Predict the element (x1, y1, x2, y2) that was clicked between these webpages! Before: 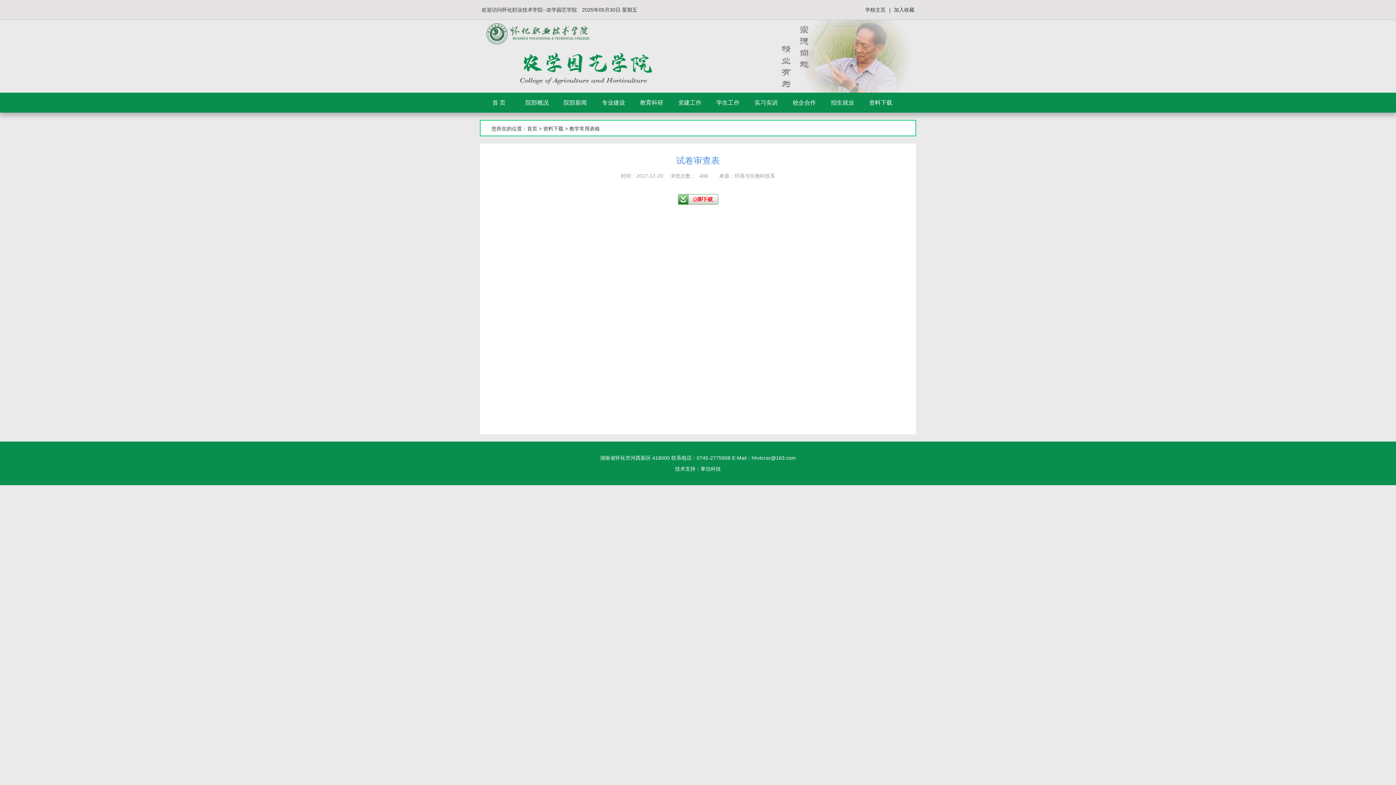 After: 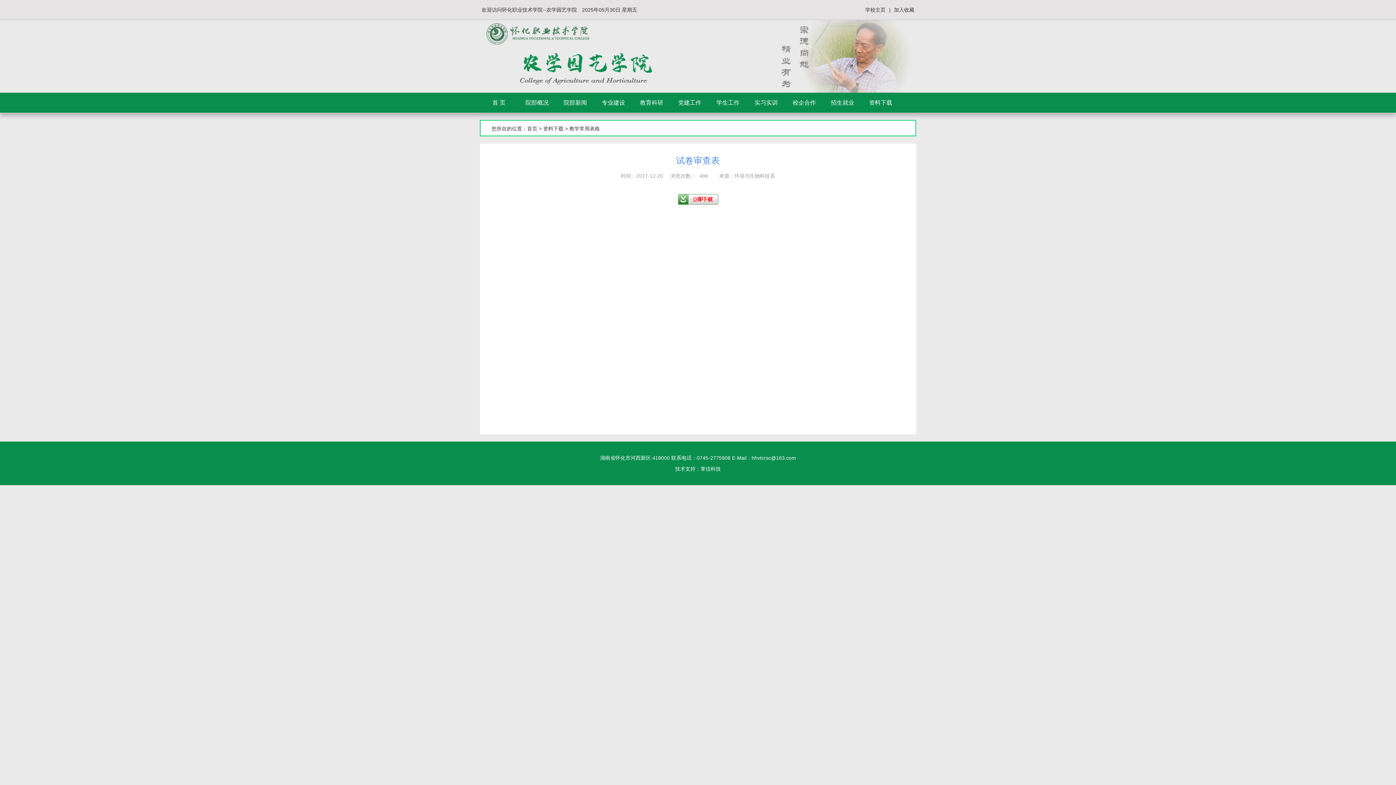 Action: bbox: (678, 196, 718, 202)